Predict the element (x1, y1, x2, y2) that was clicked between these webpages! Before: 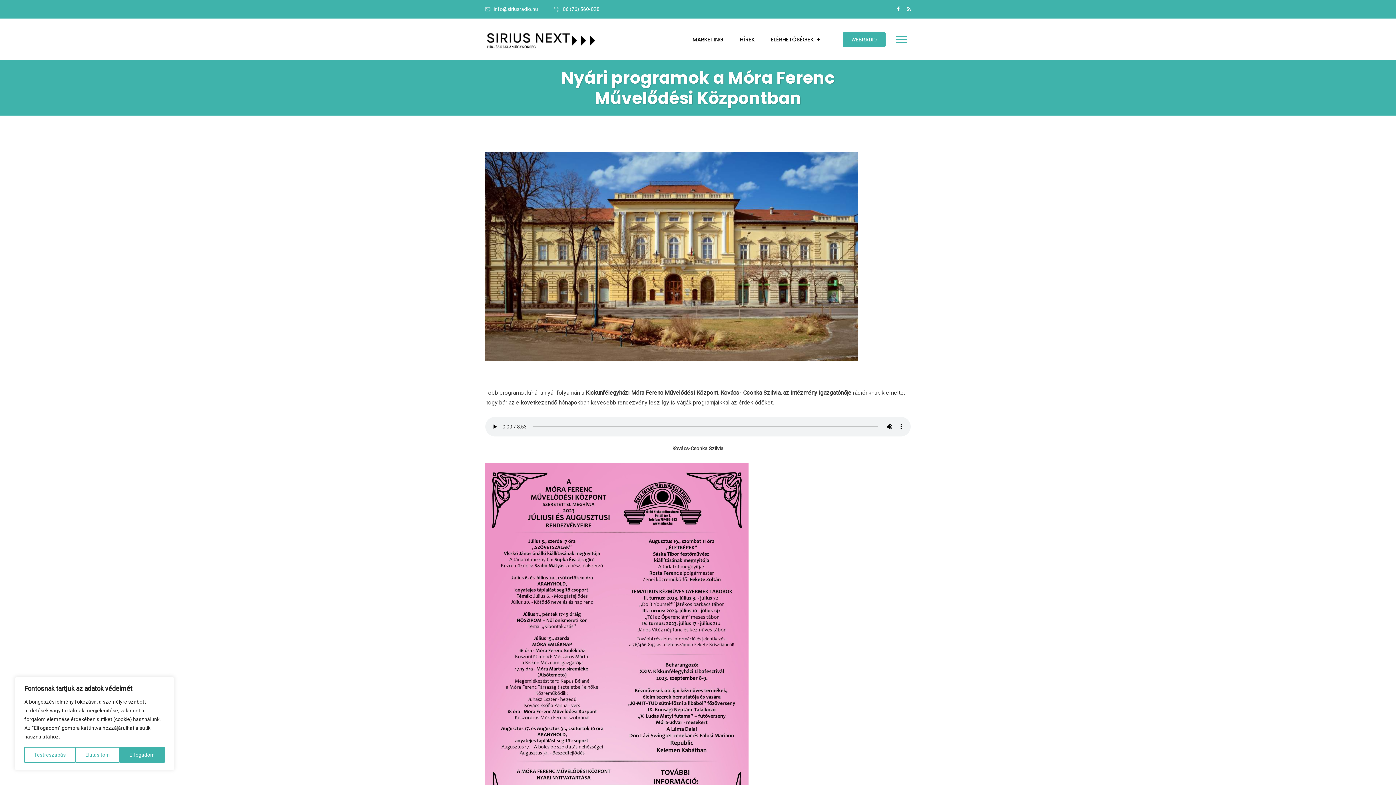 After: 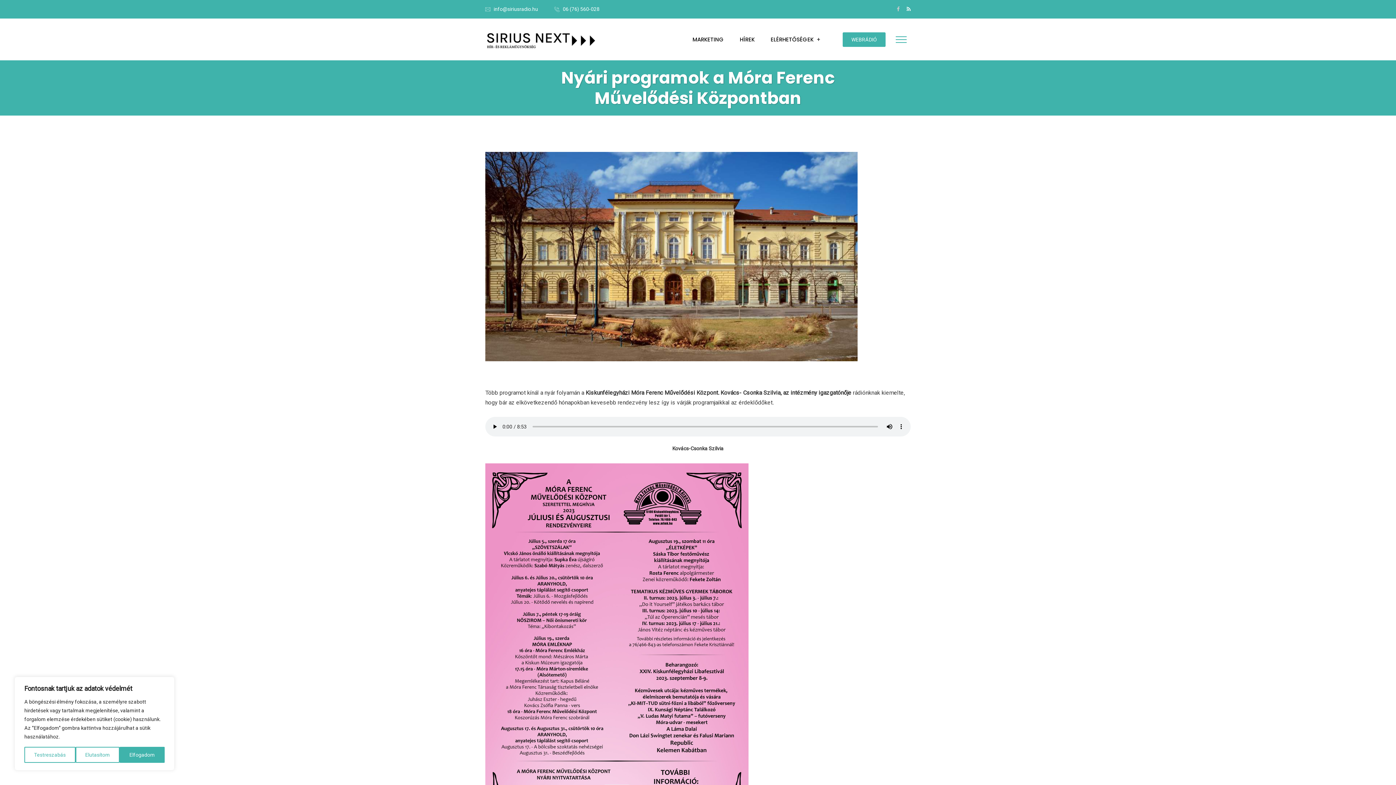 Action: bbox: (897, 0, 900, 18)